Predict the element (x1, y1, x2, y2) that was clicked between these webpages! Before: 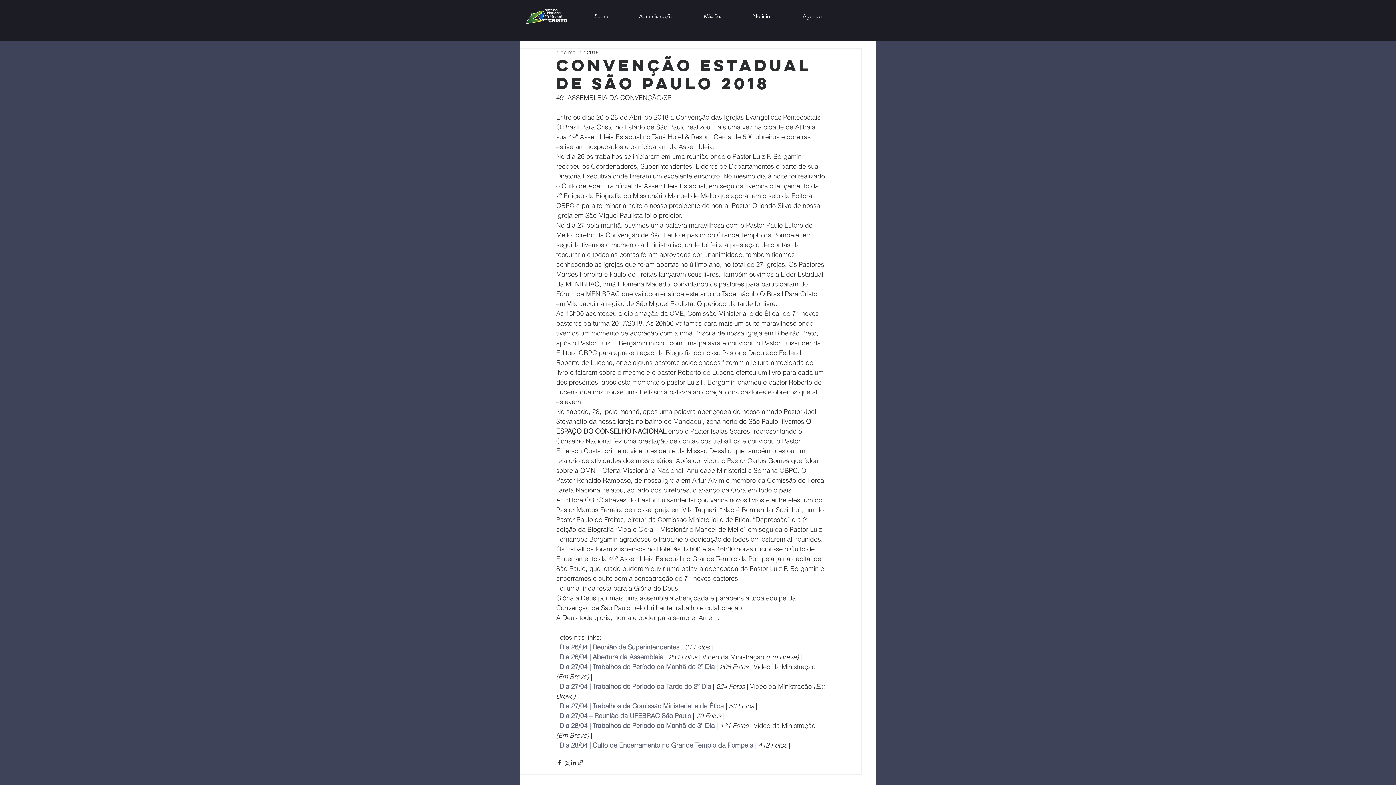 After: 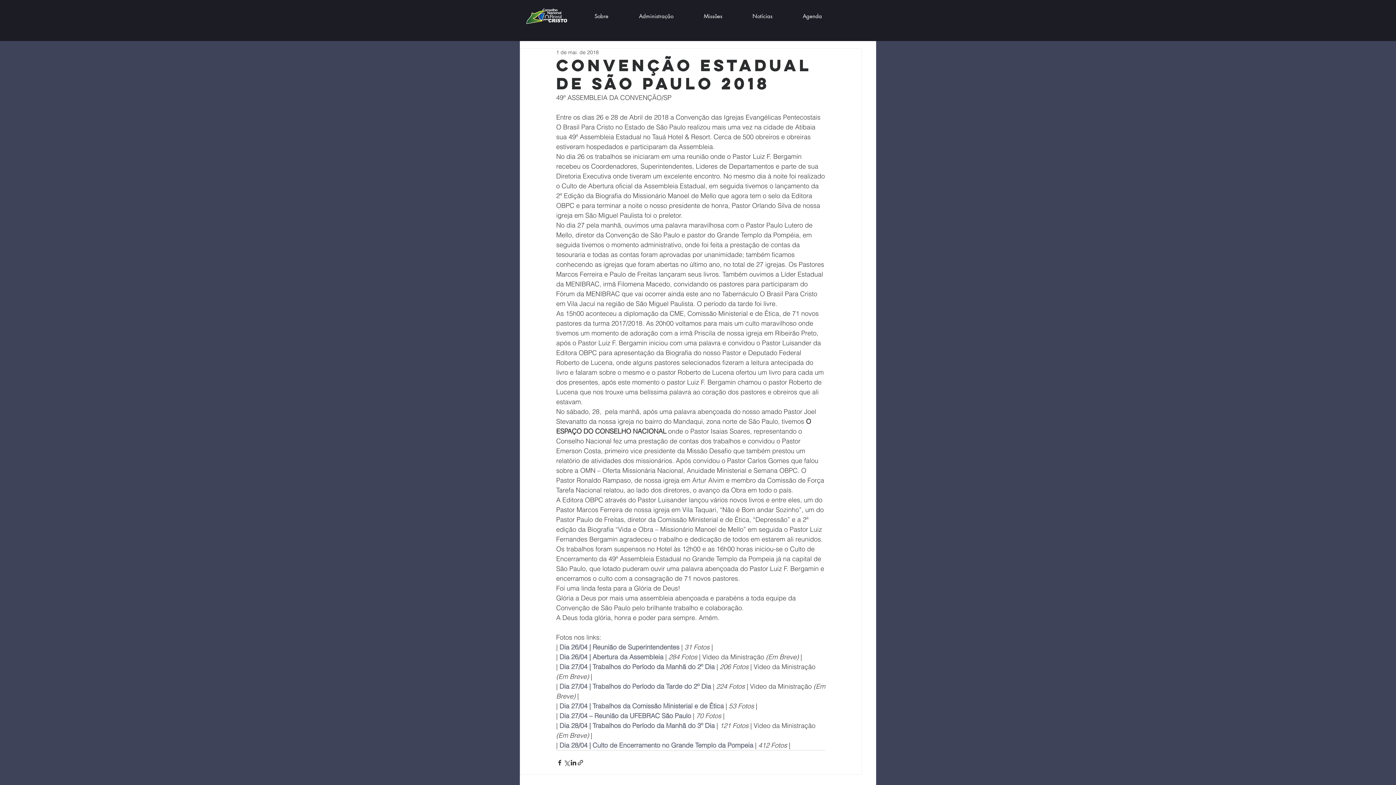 Action: label: Administração bbox: (623, 7, 688, 25)